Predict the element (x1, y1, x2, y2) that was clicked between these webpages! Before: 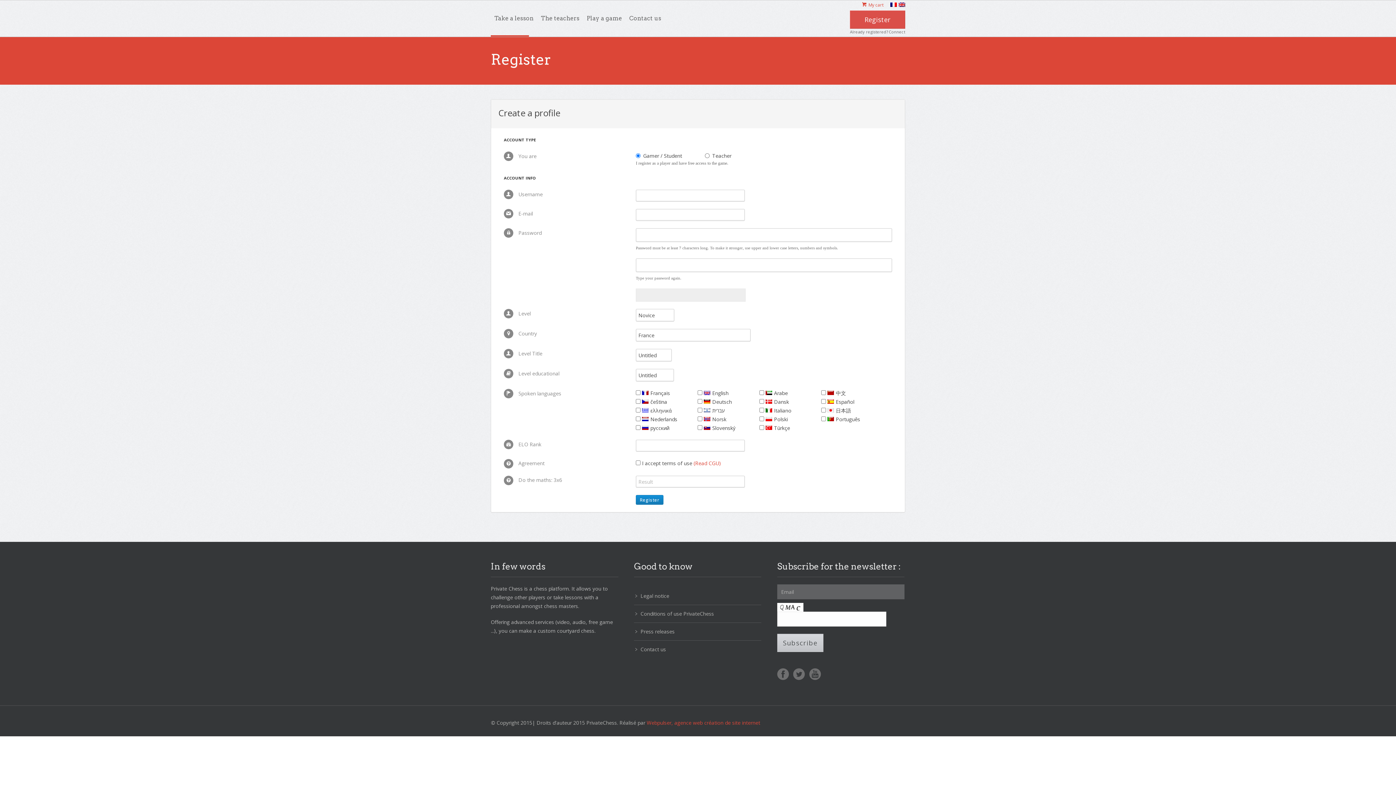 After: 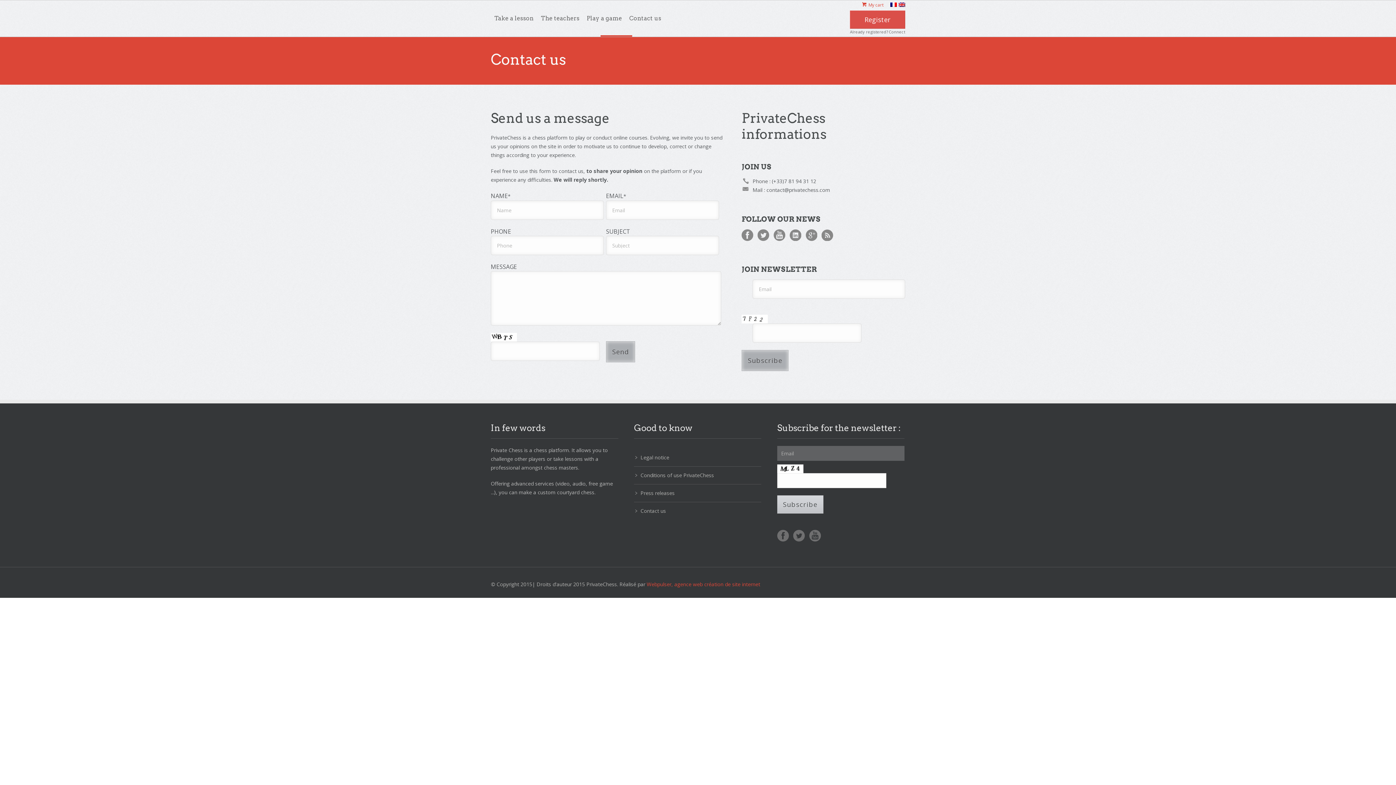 Action: label: Contact us bbox: (625, 0, 665, 36)